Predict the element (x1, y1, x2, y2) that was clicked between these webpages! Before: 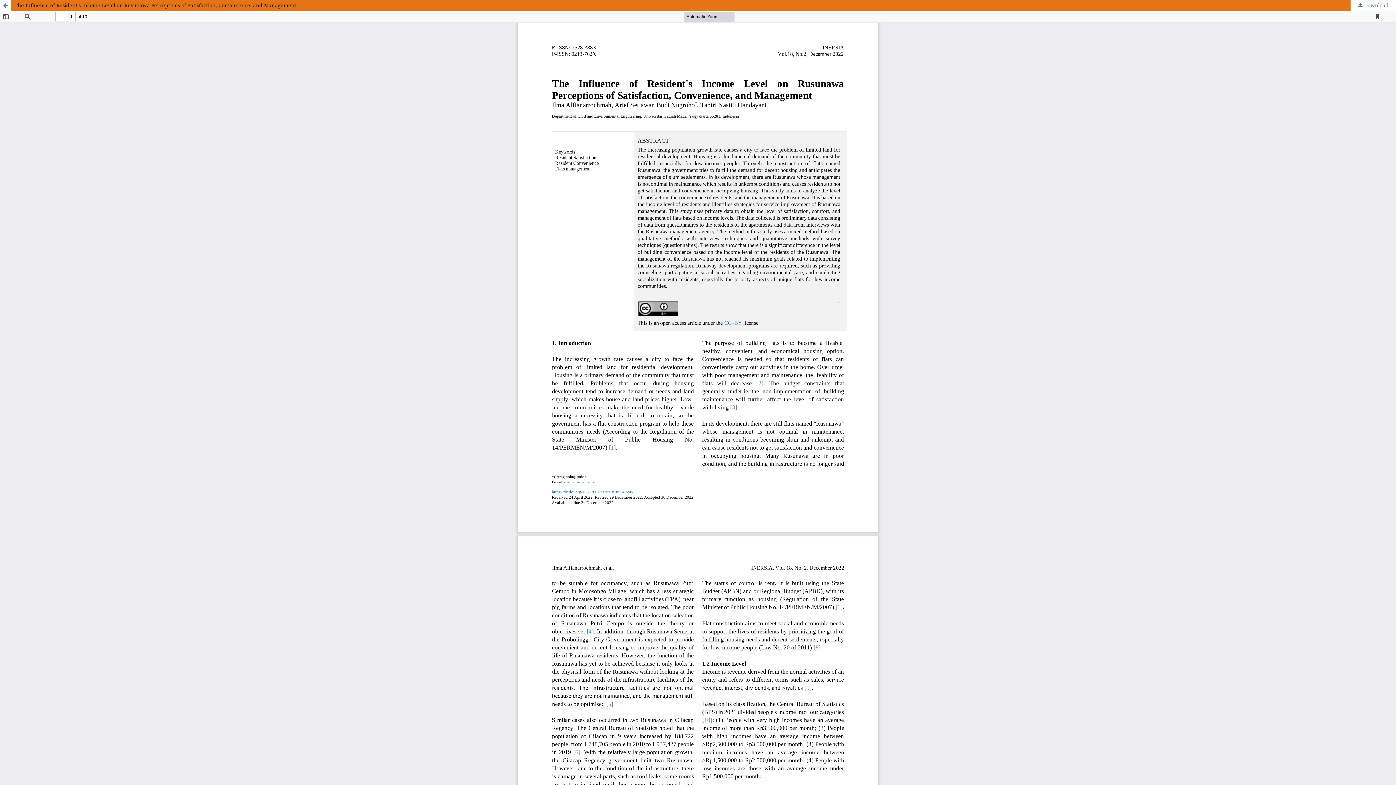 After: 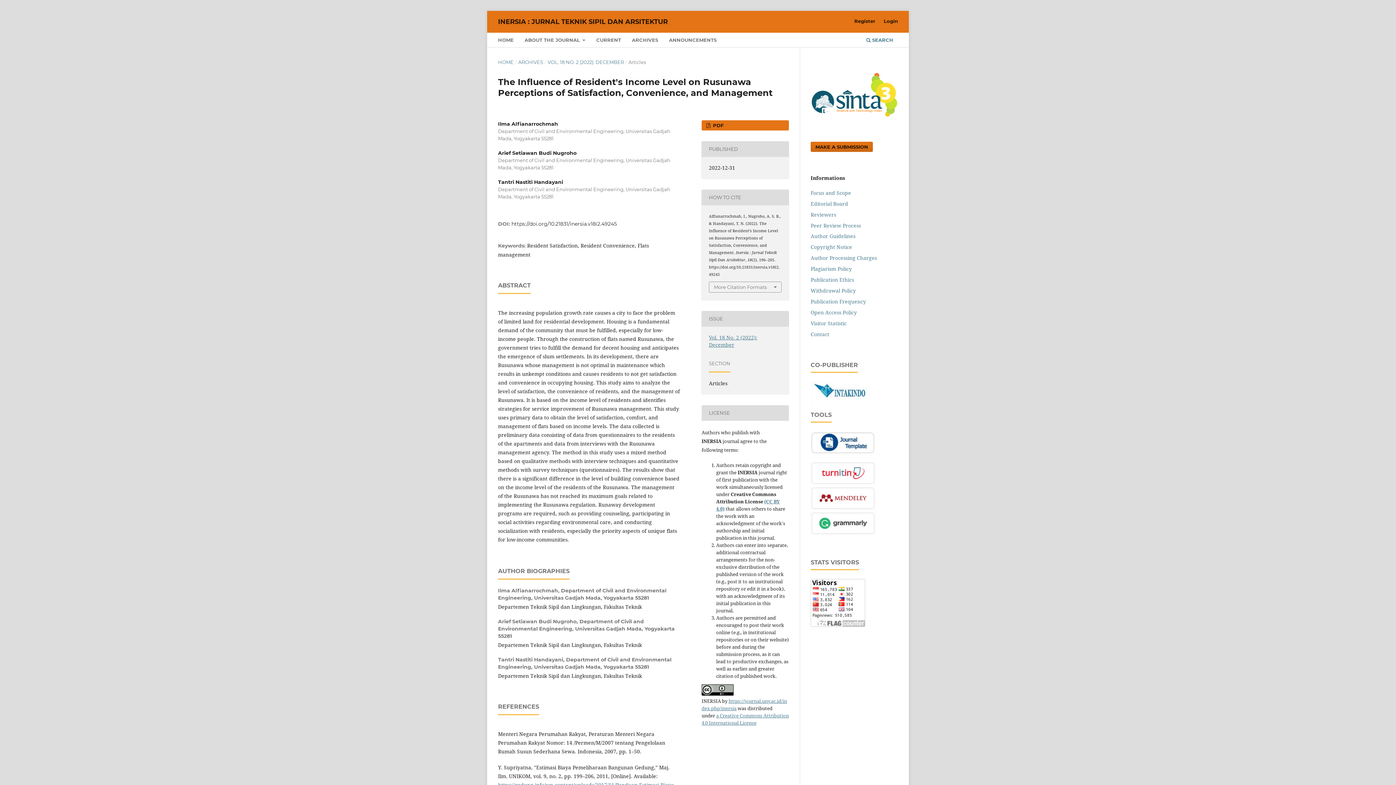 Action: label: Return to Article Details bbox: (0, 0, 10, 10)